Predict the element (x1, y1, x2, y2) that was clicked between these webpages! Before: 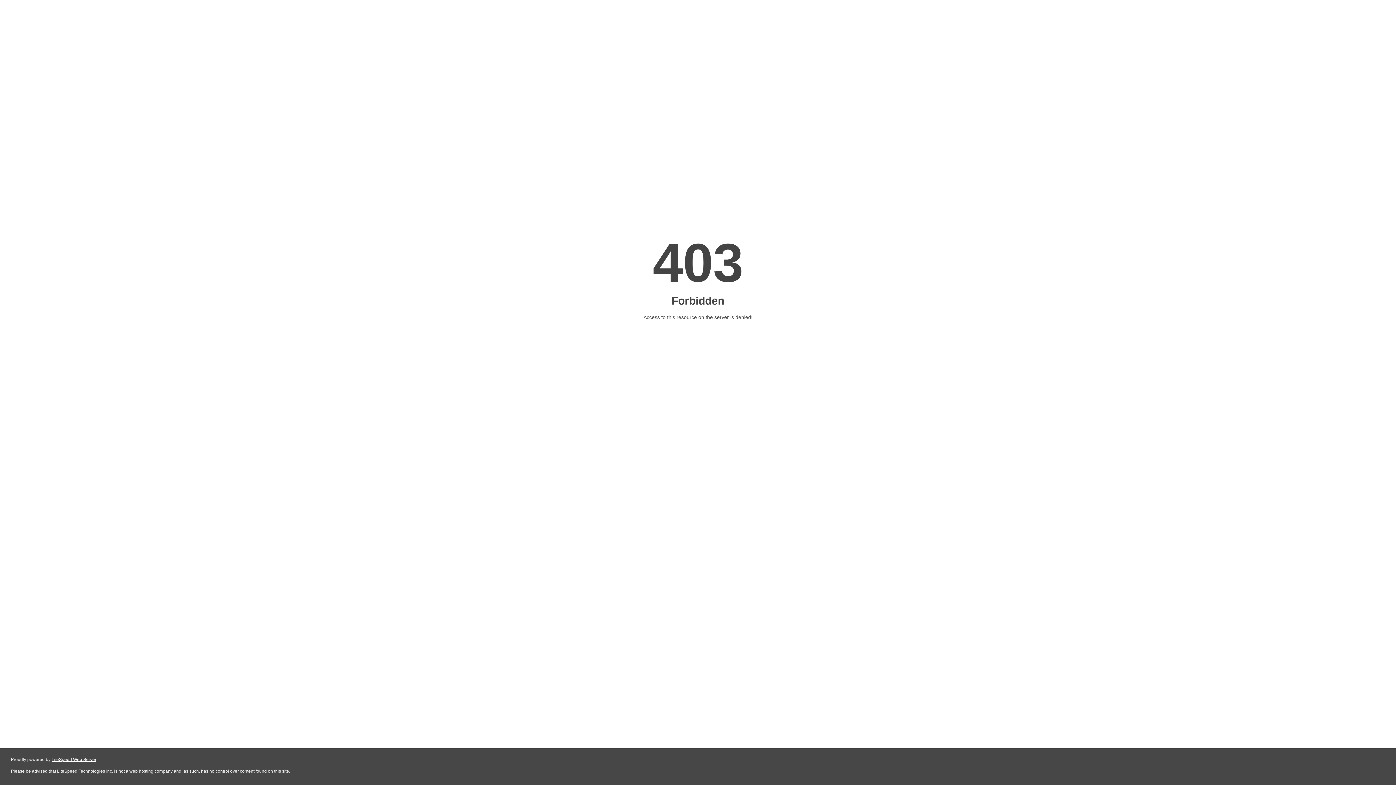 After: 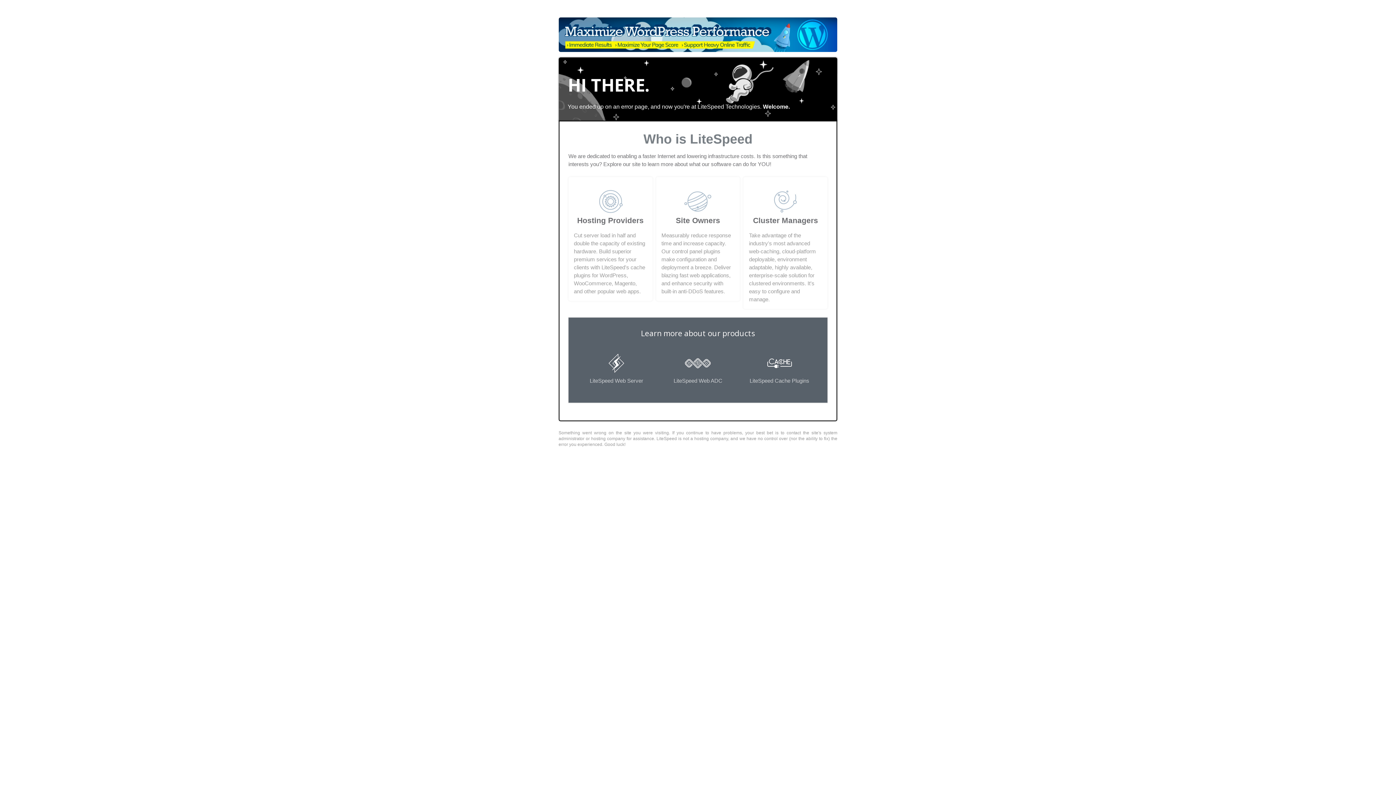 Action: label: LiteSpeed Web Server bbox: (51, 757, 96, 762)